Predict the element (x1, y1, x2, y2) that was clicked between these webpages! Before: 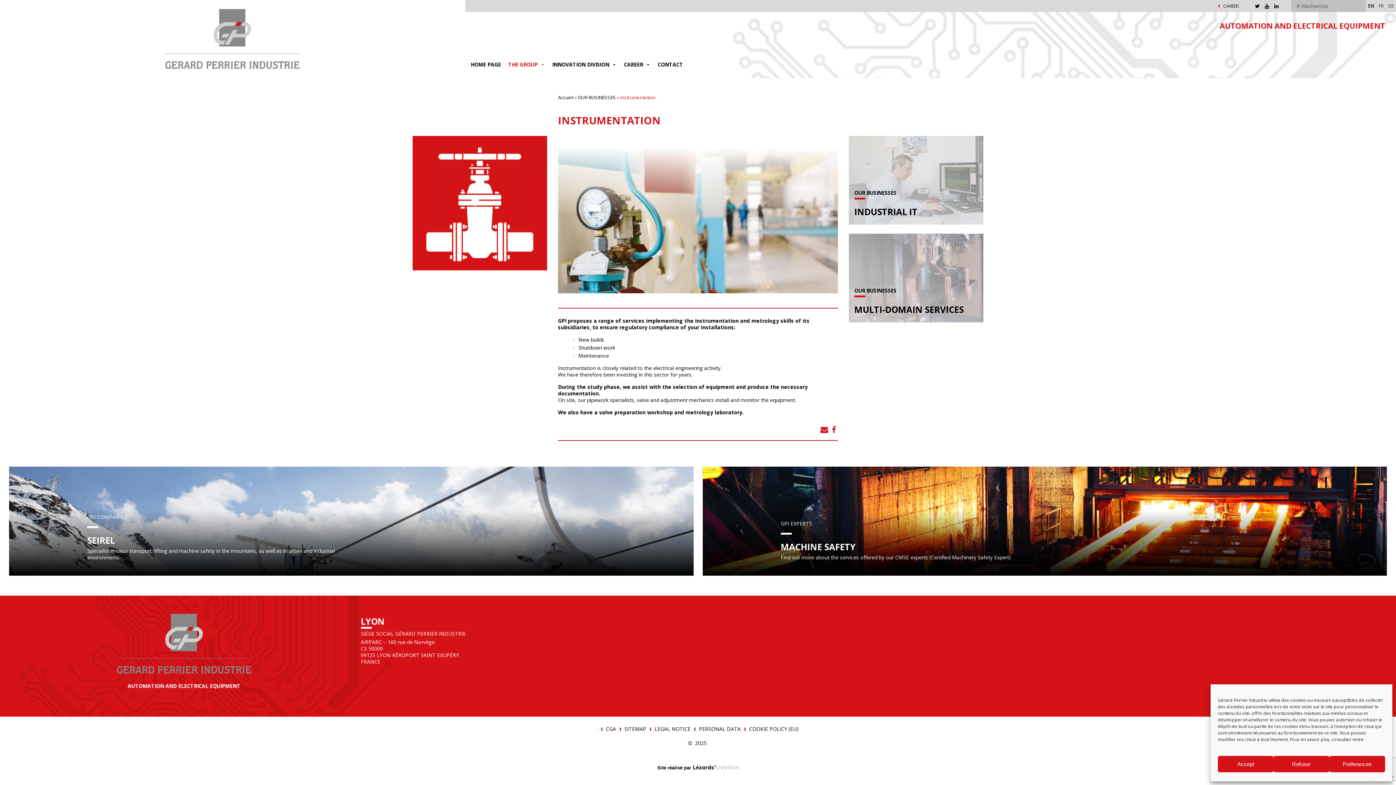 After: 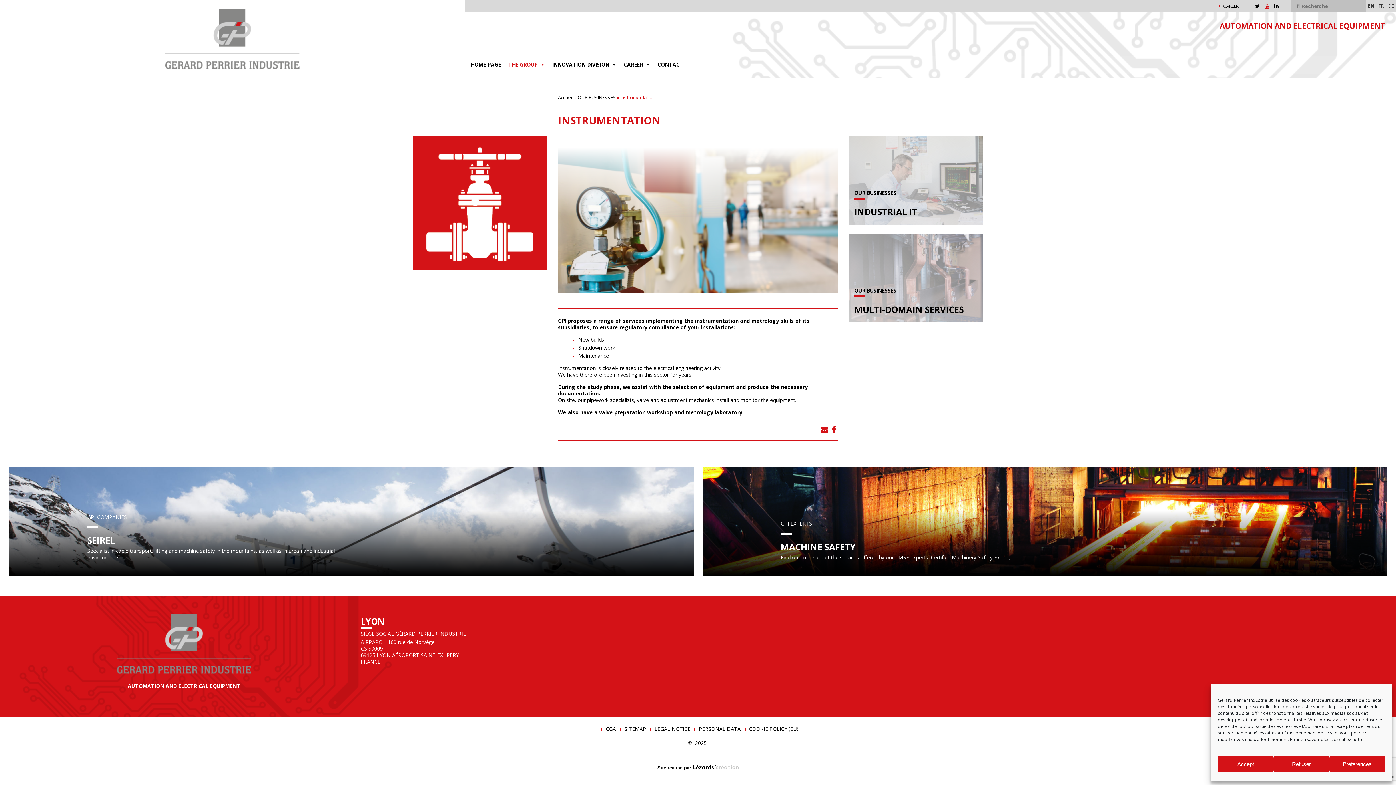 Action: bbox: (1262, 2, 1271, 9)